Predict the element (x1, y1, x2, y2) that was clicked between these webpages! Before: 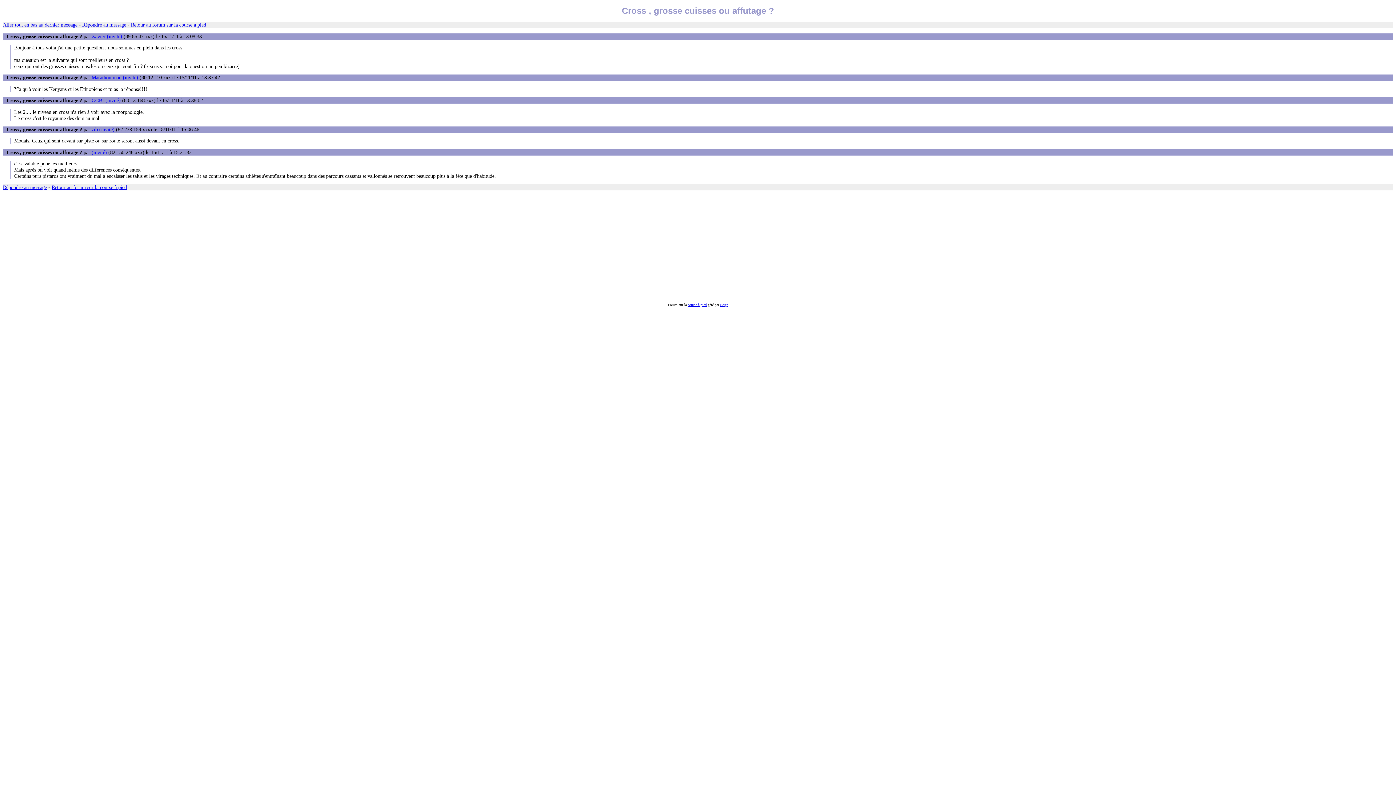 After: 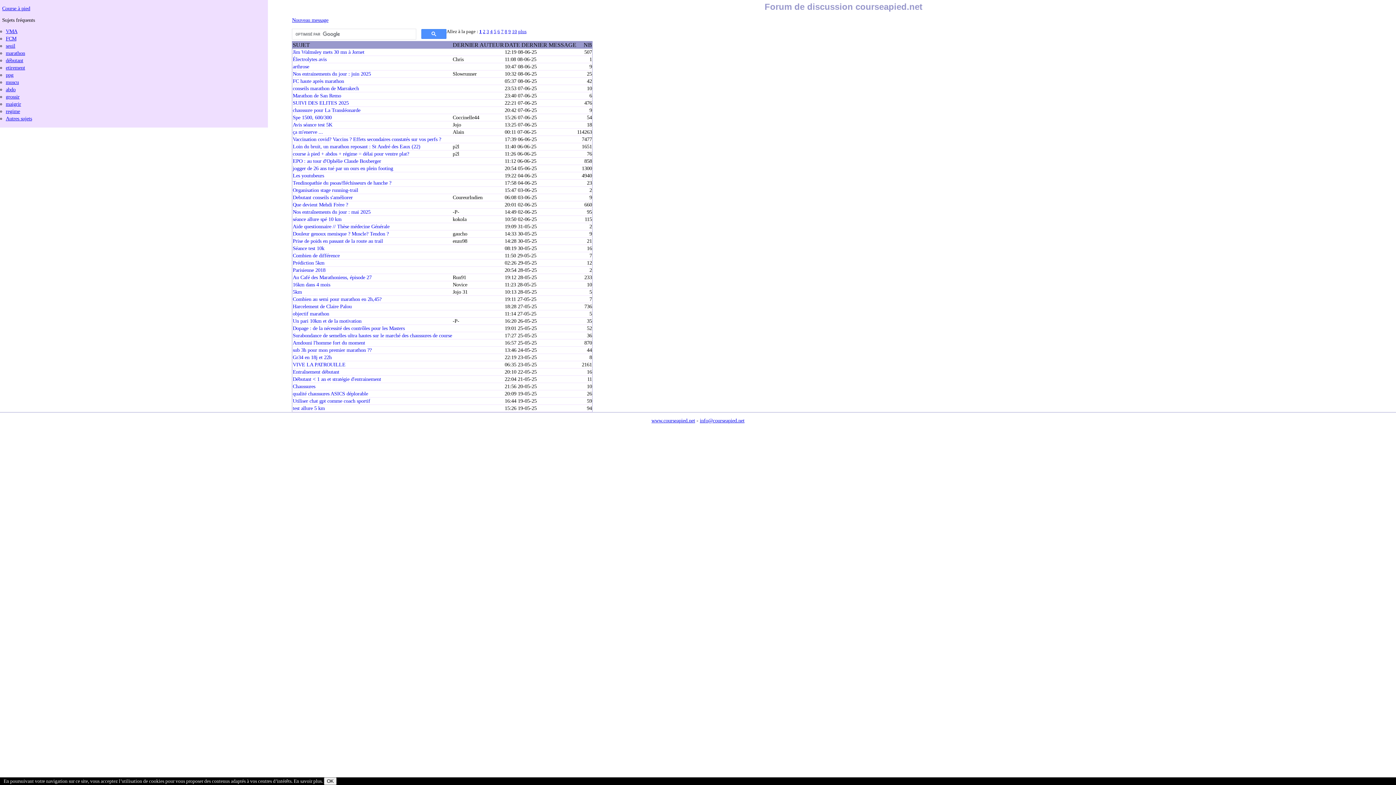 Action: label: Retour au forum sur la course à pied bbox: (51, 184, 126, 190)